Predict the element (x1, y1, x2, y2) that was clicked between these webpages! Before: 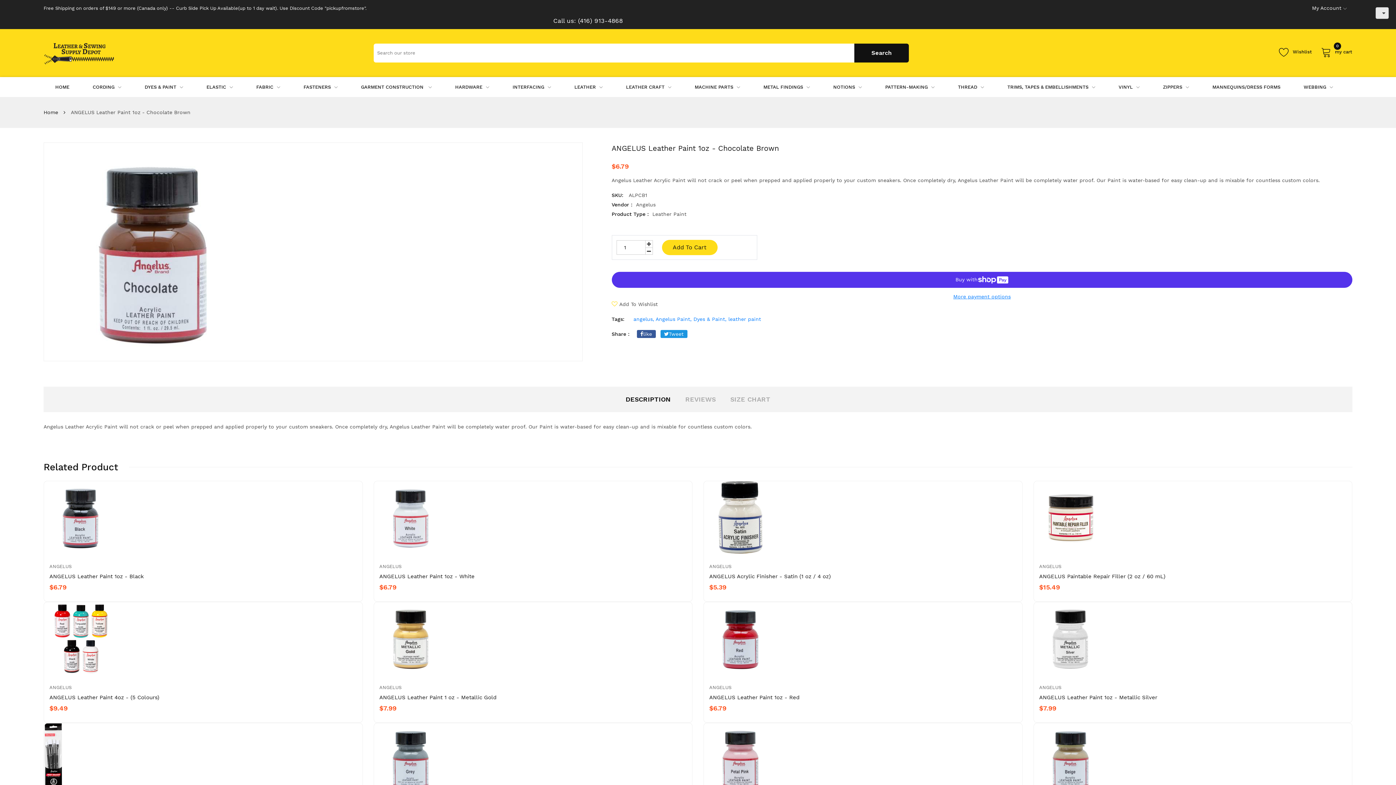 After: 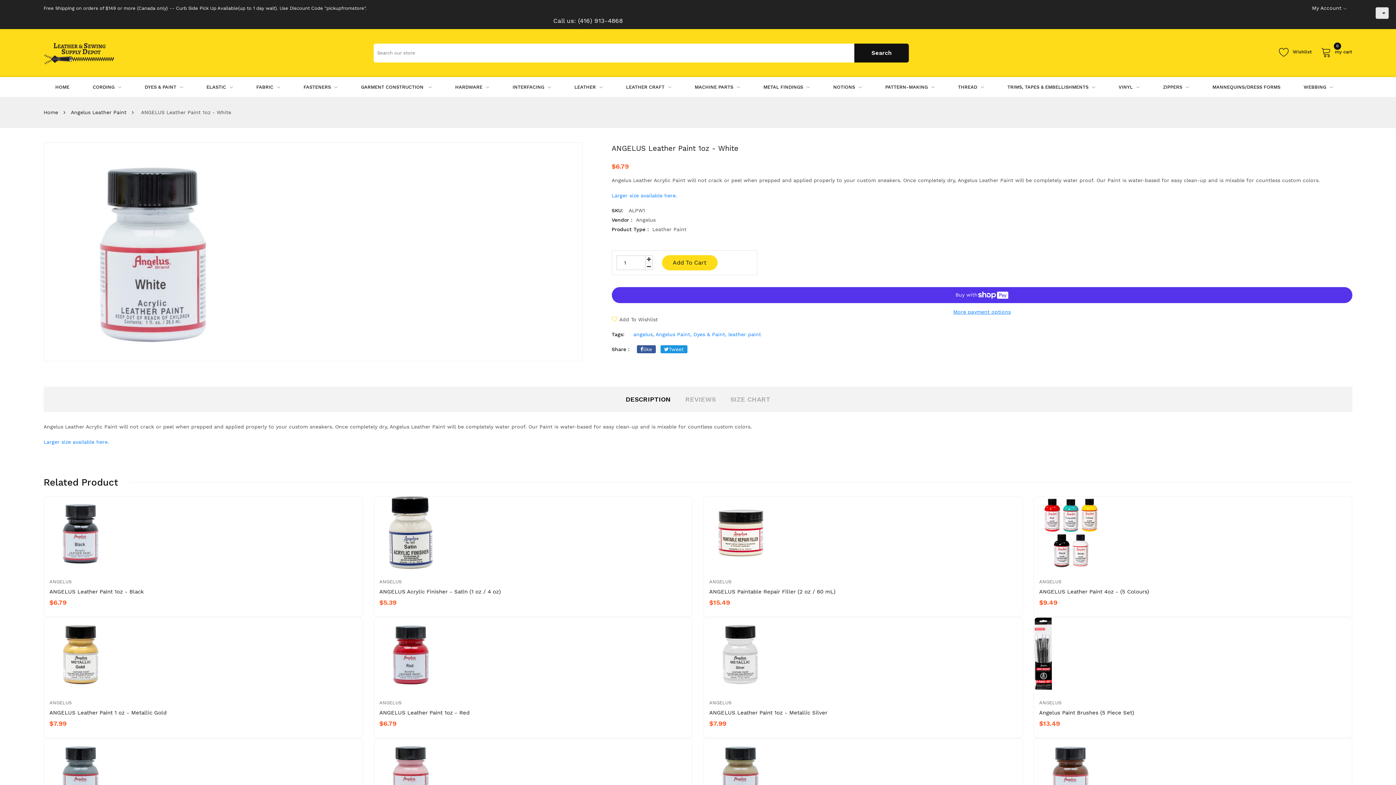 Action: label: ANGELUS Leather Paint 1oz - White bbox: (379, 573, 474, 579)